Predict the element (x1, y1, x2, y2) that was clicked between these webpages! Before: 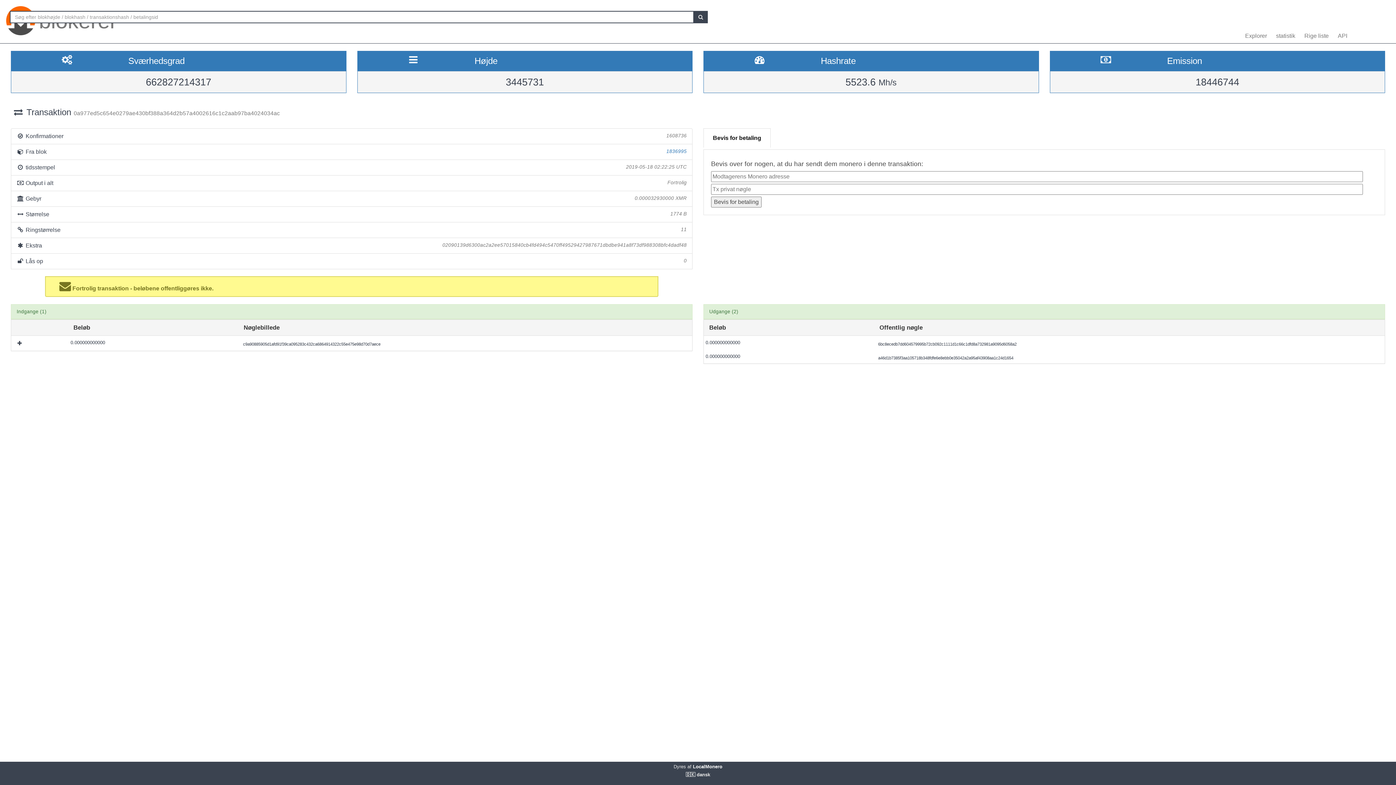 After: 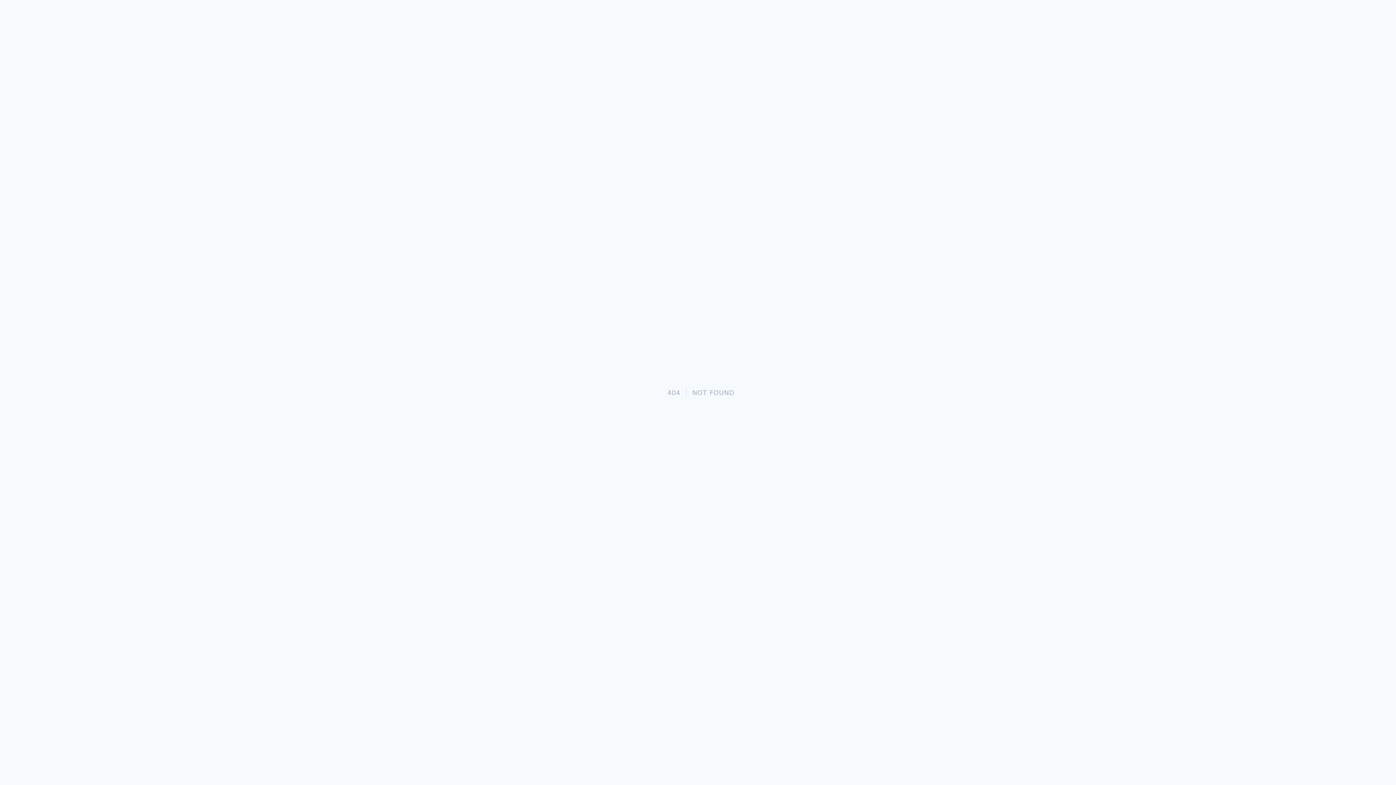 Action: bbox: (693, 10, 708, 23)